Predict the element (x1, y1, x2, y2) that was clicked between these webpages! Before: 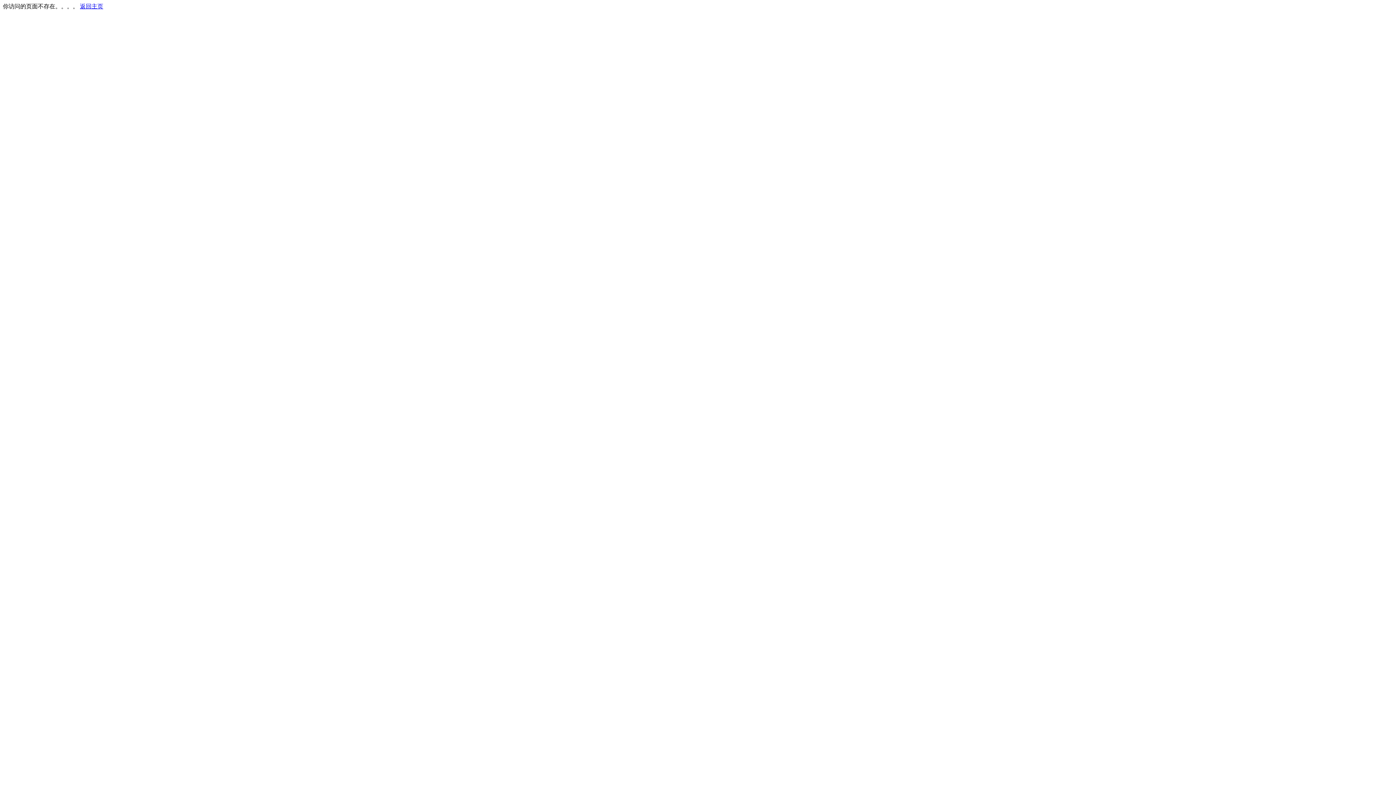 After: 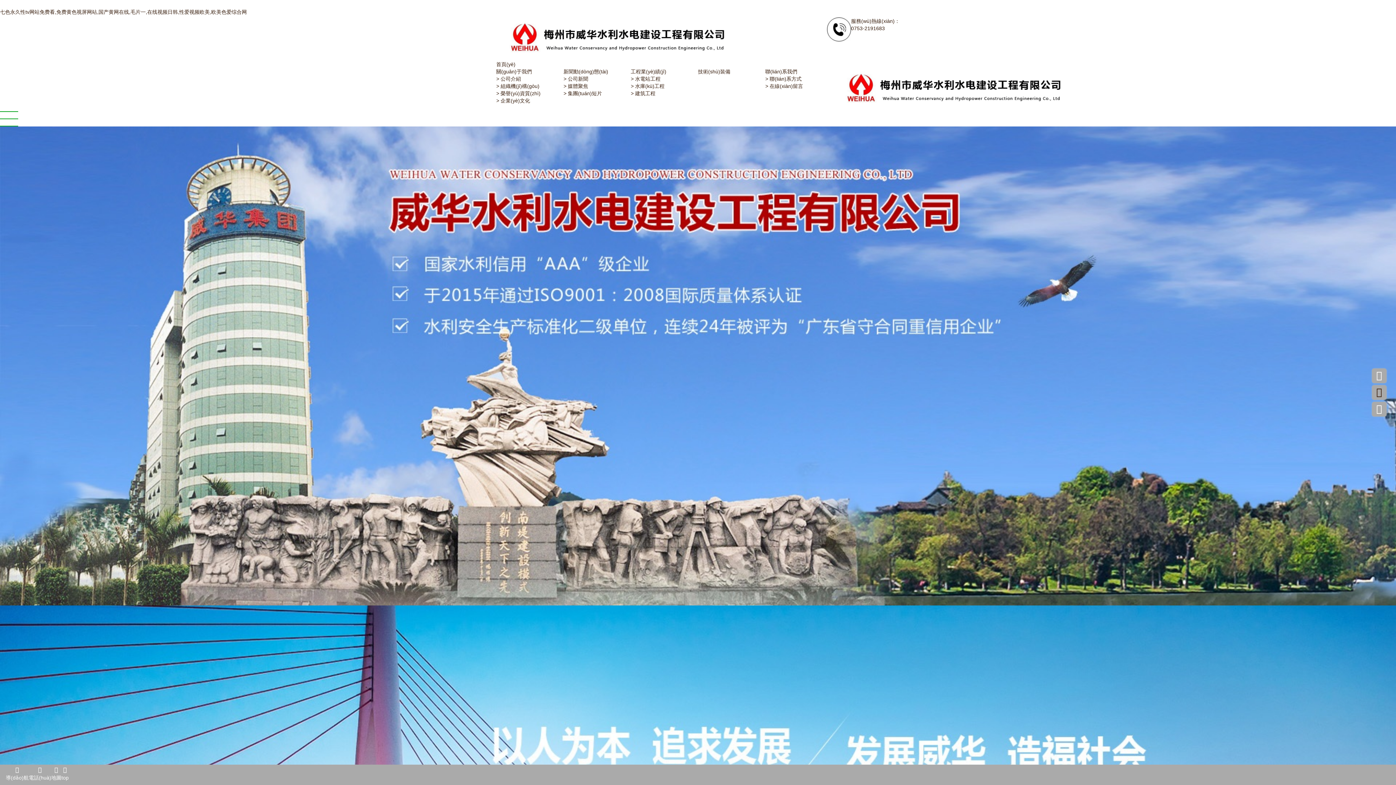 Action: label: 返回主页 bbox: (80, 3, 103, 9)